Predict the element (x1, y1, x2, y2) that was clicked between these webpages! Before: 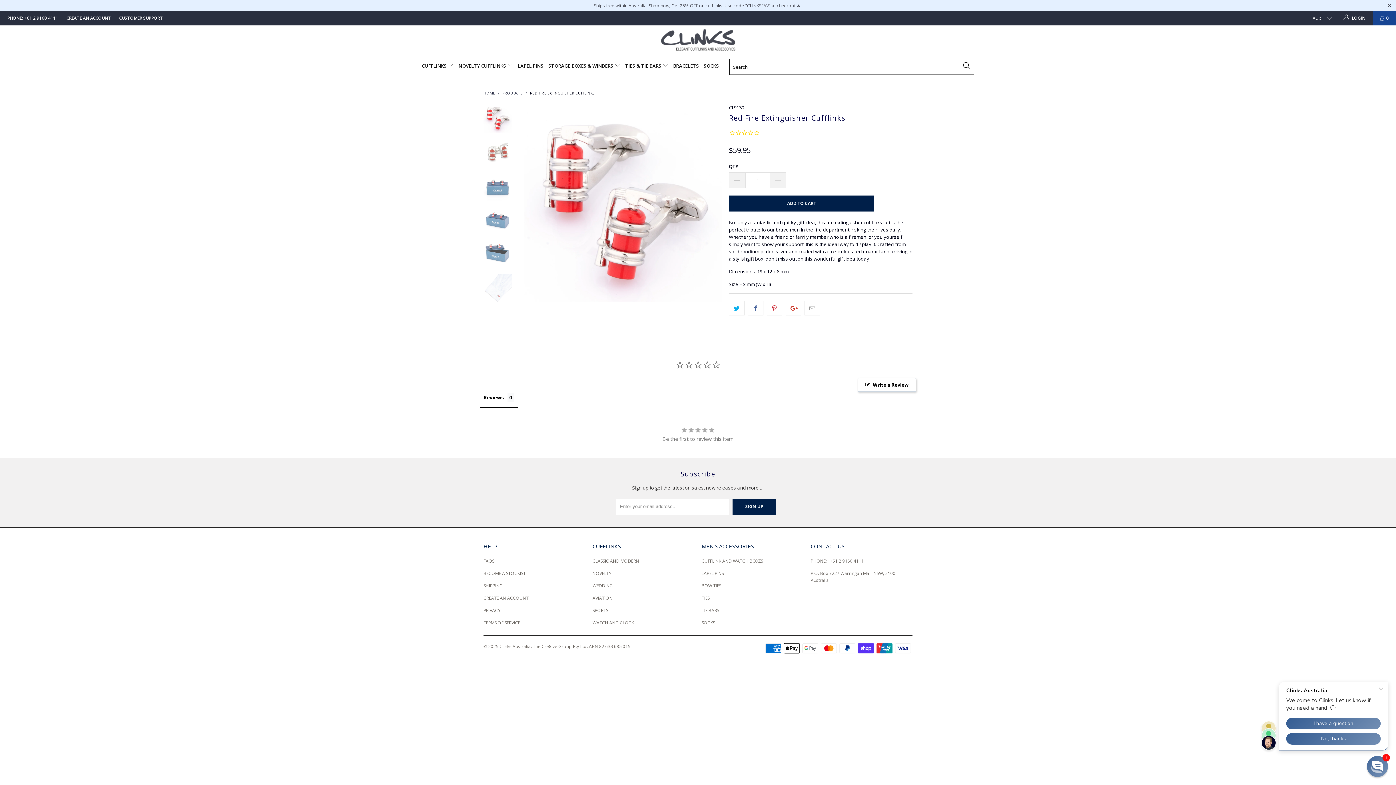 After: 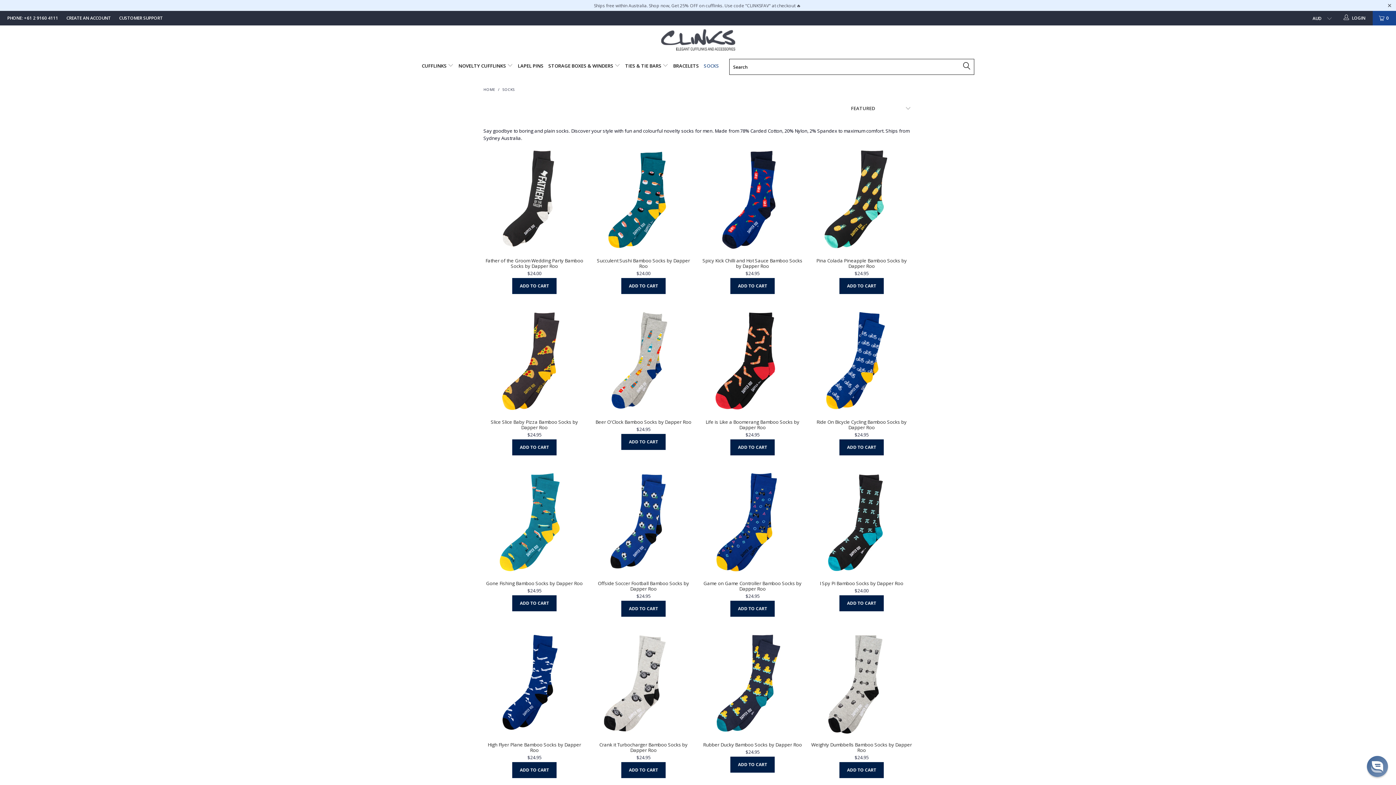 Action: bbox: (701, 619, 715, 626) label: SOCKS